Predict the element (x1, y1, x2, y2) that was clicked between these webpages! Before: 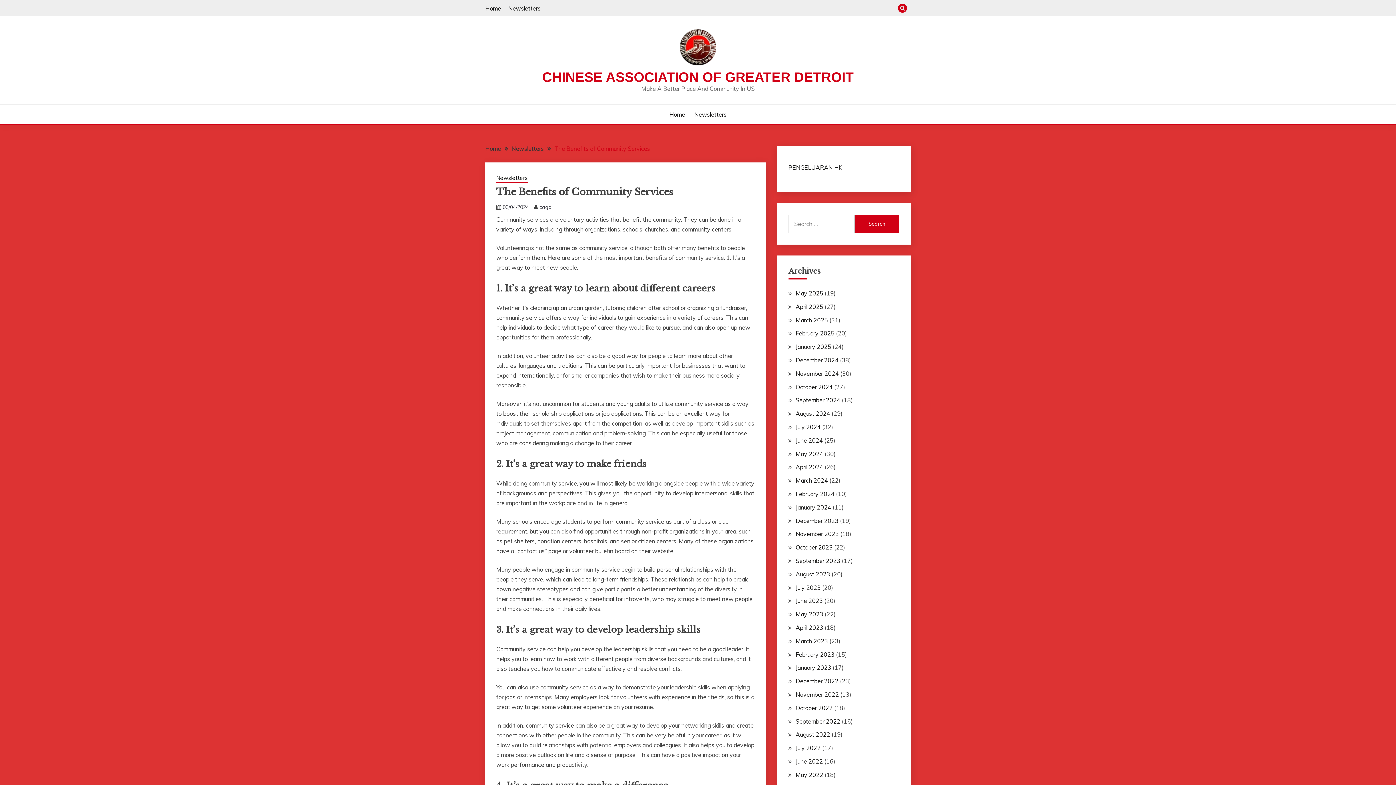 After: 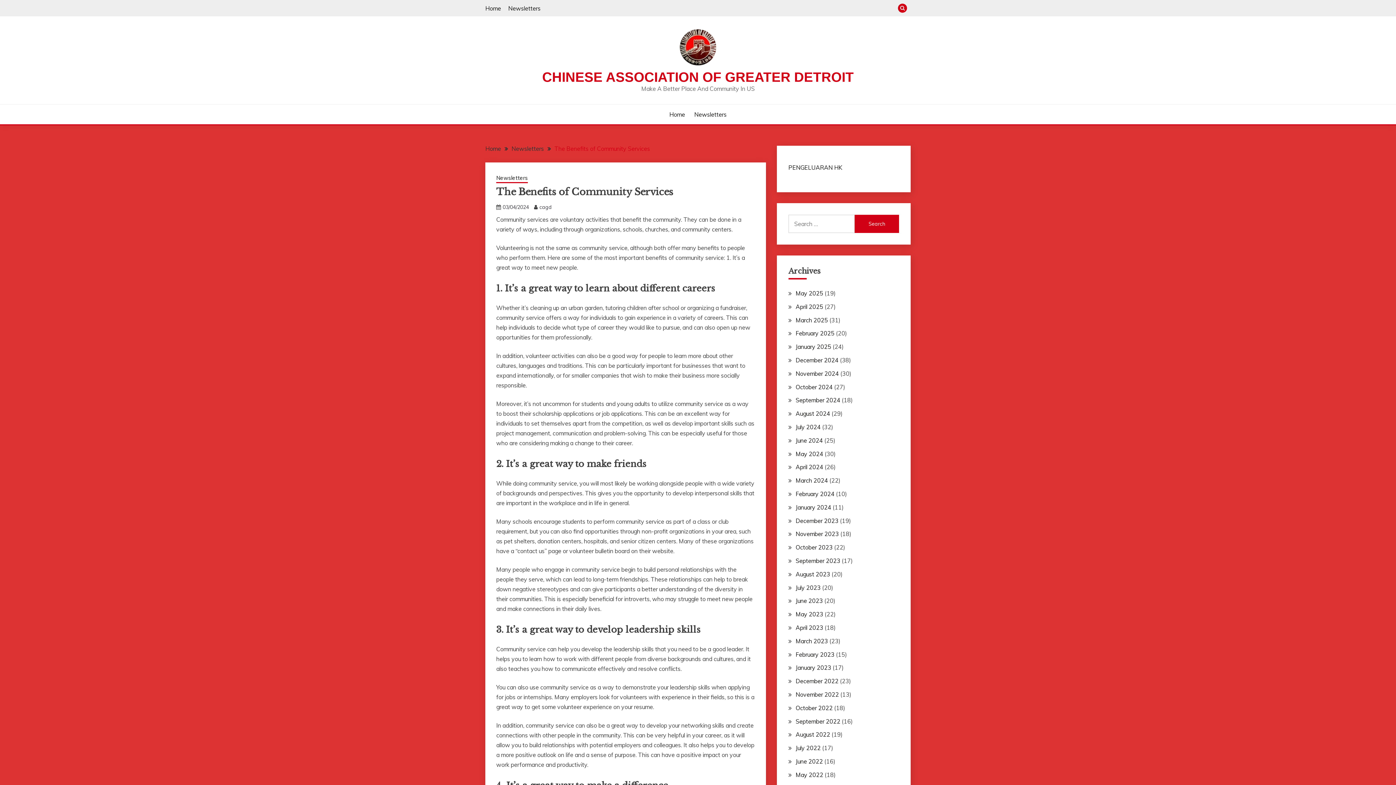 Action: bbox: (554, 145, 650, 152) label: The Benefits of Community Services